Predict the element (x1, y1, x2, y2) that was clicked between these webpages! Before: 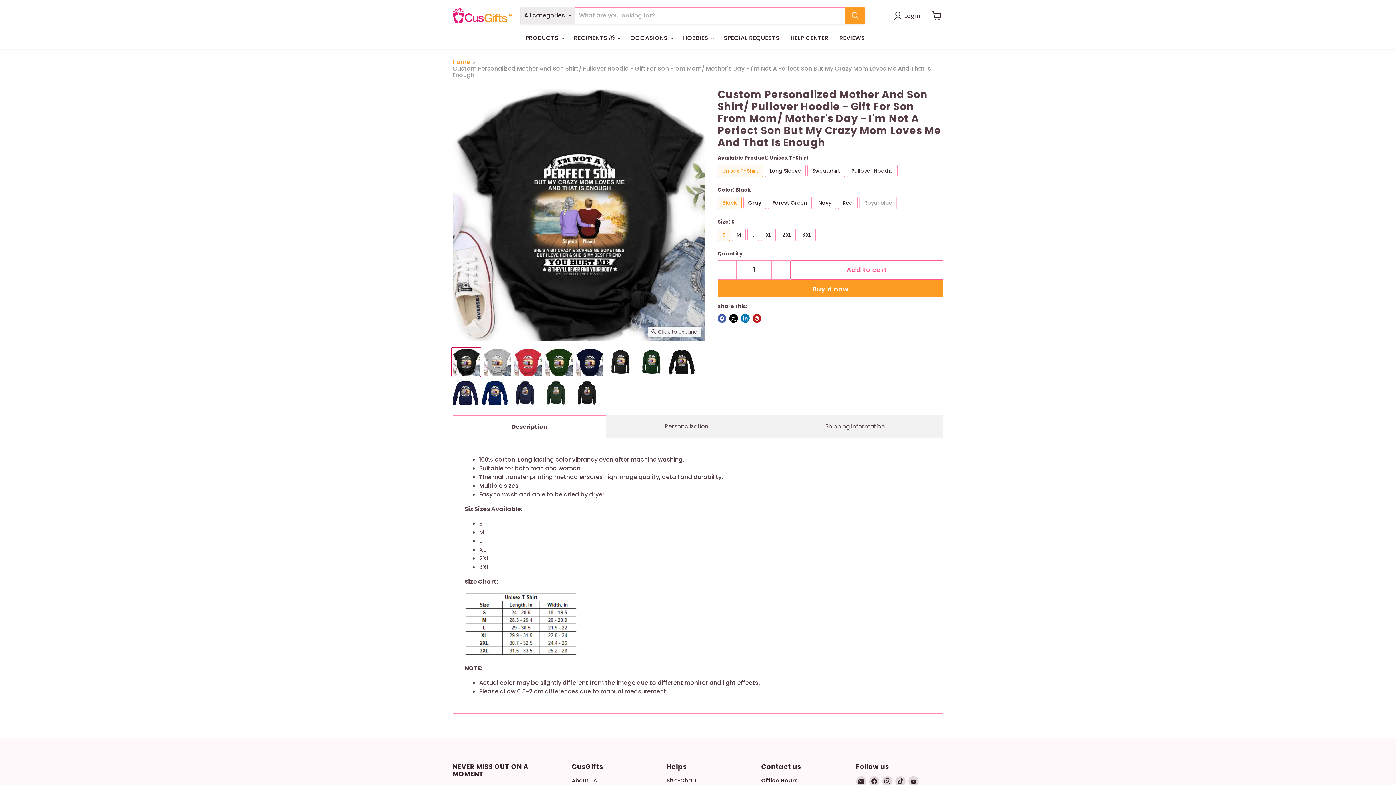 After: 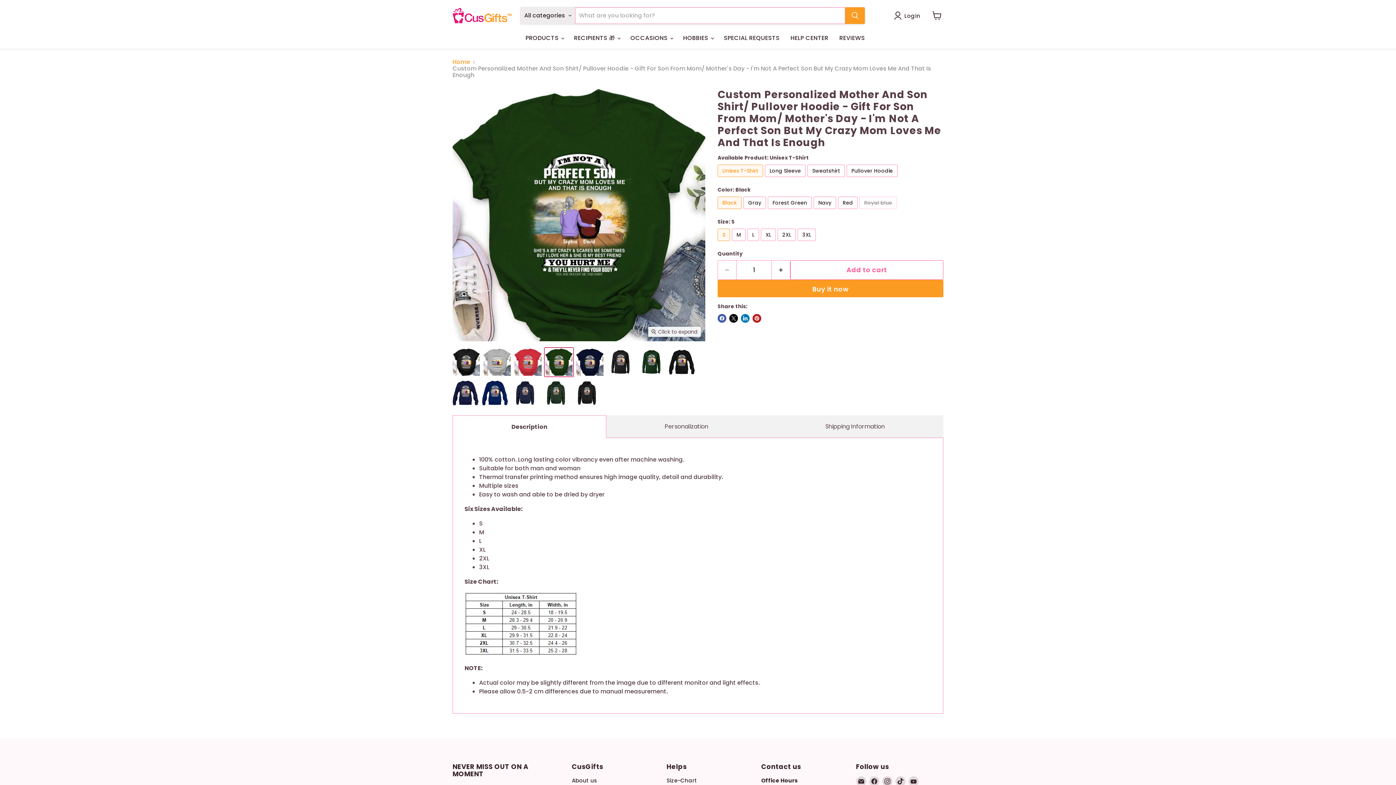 Action: bbox: (544, 348, 573, 376) label: Custom Personalized Mother And Son Shirt/ Pullover Hoodie - Gift For Son From Mom/ Mother's Day -  I'm Not A Perfect
Son But My Crazy Mom Loves Me And That Is Enough thumbnail